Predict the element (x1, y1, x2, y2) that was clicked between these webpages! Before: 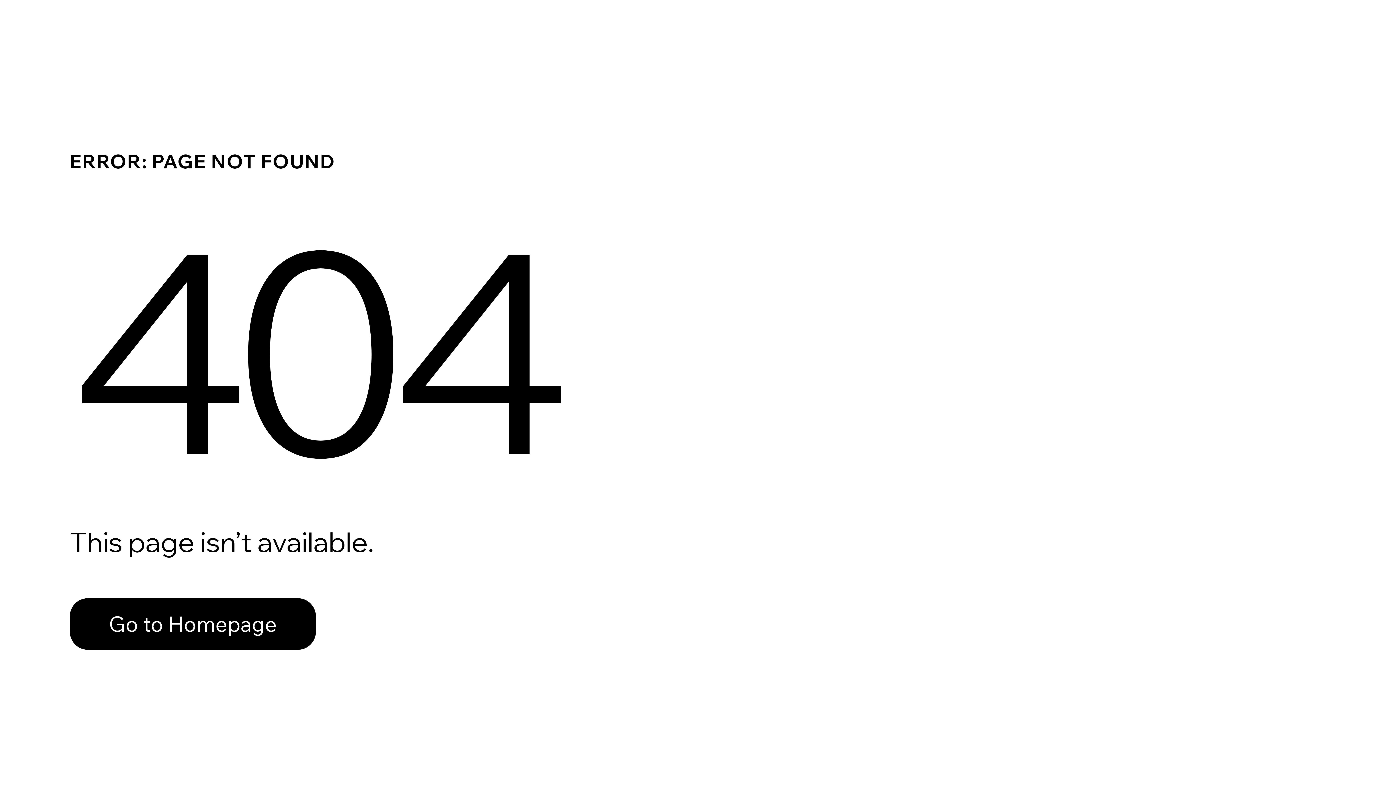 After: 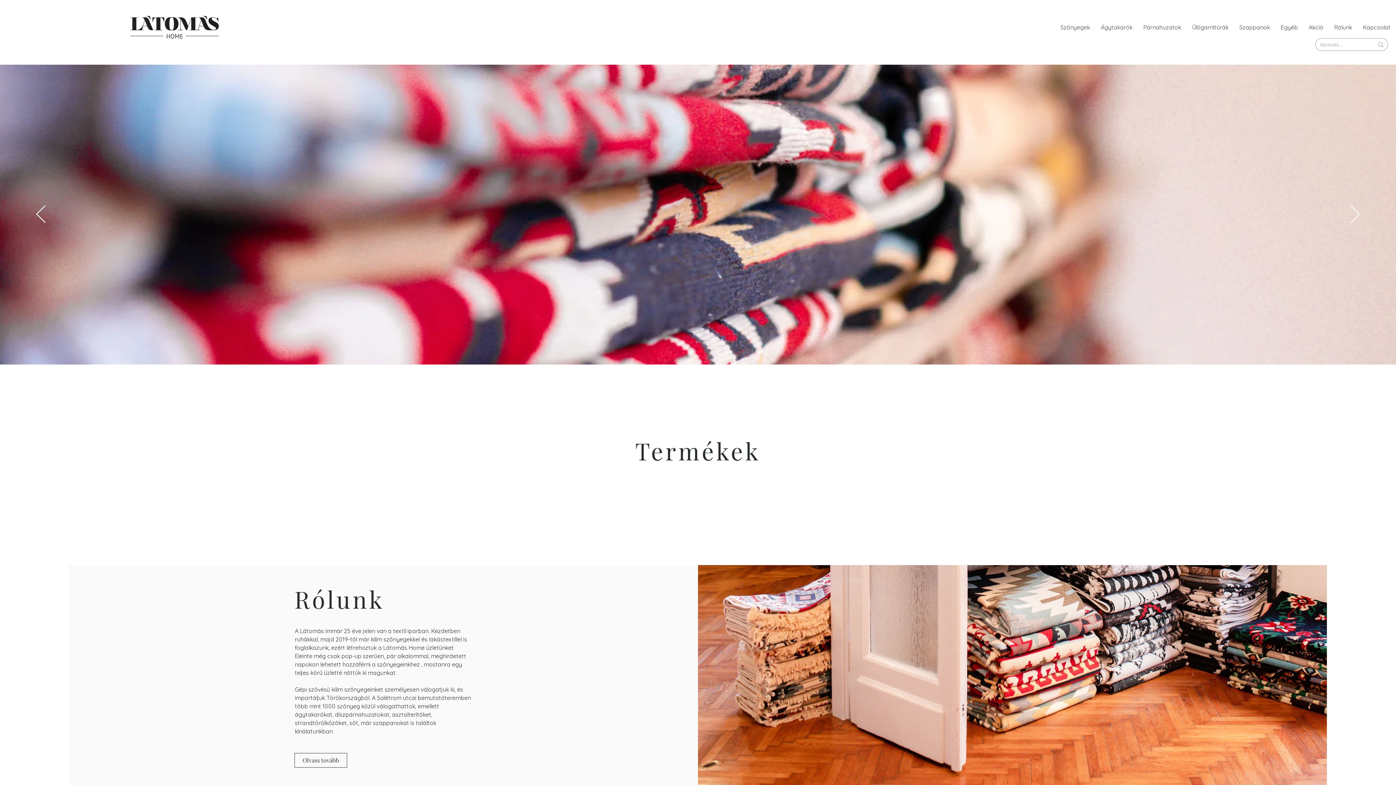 Action: label: Go to Homepage bbox: (69, 598, 316, 650)